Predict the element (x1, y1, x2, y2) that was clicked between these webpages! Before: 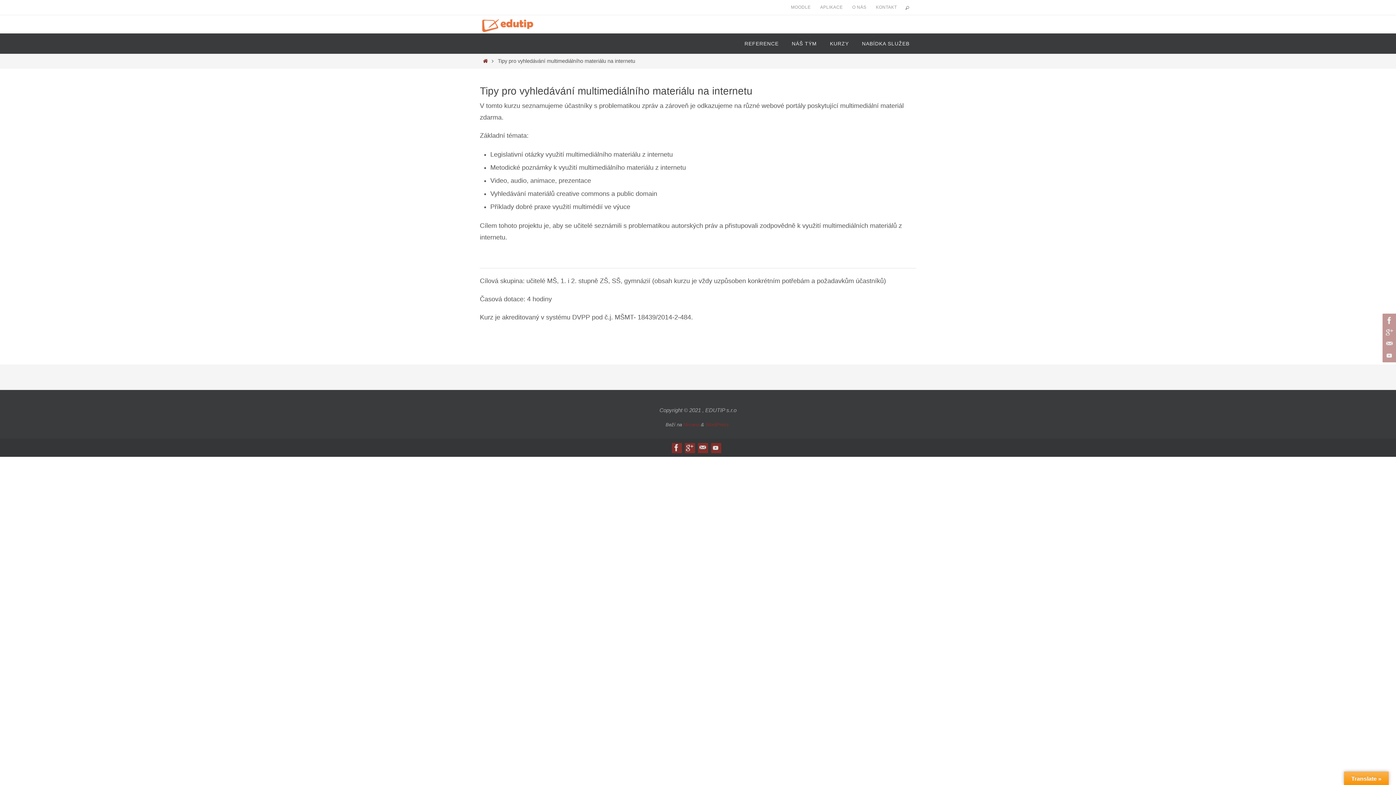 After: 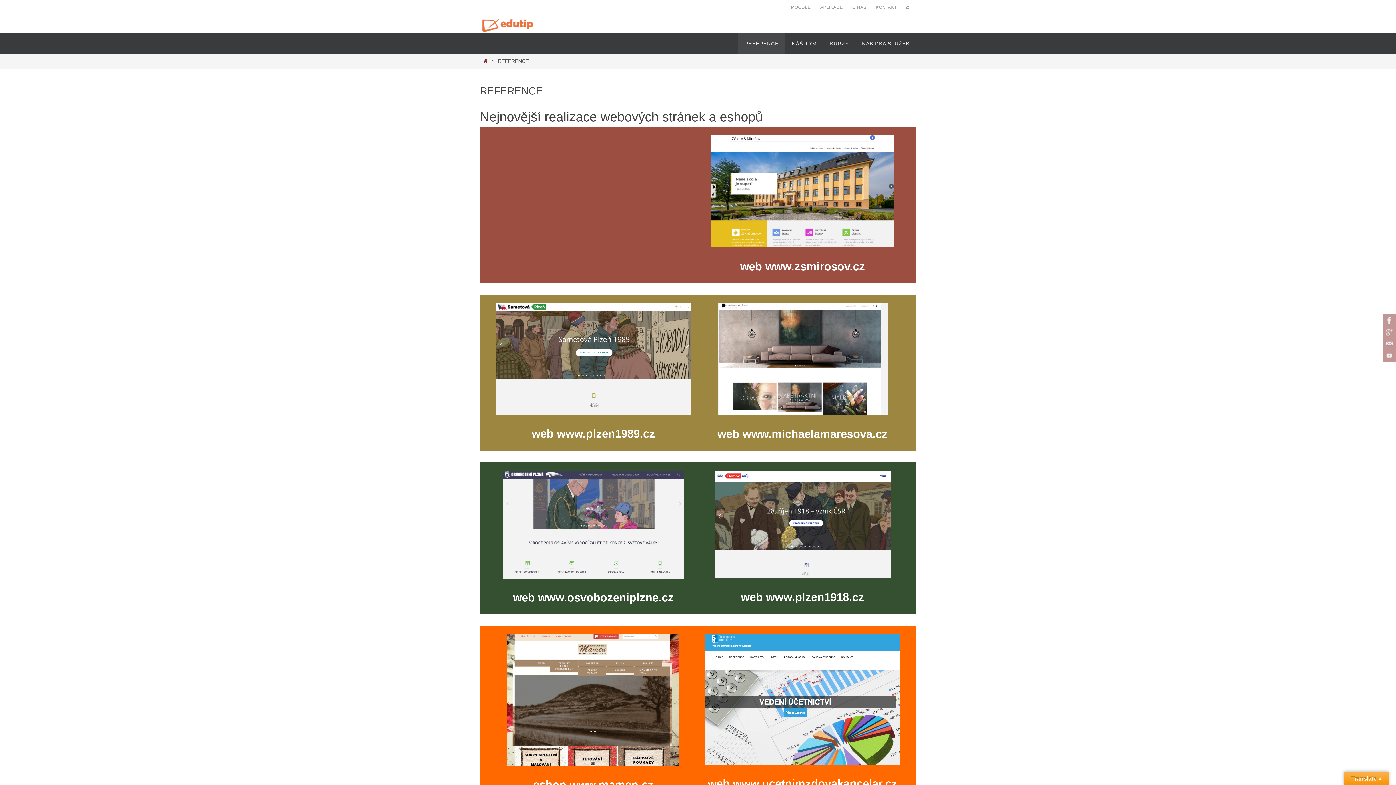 Action: label: REFERENCE bbox: (738, 33, 785, 53)